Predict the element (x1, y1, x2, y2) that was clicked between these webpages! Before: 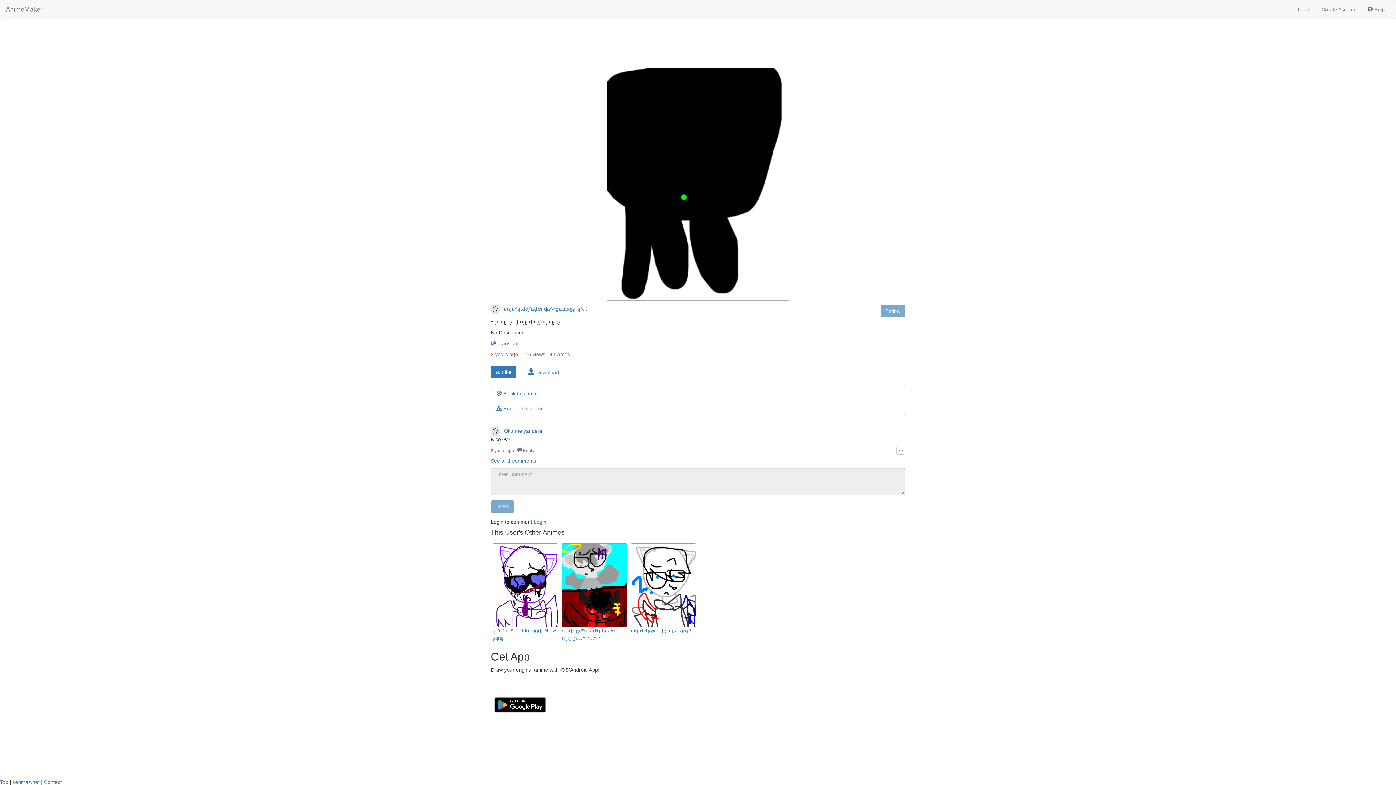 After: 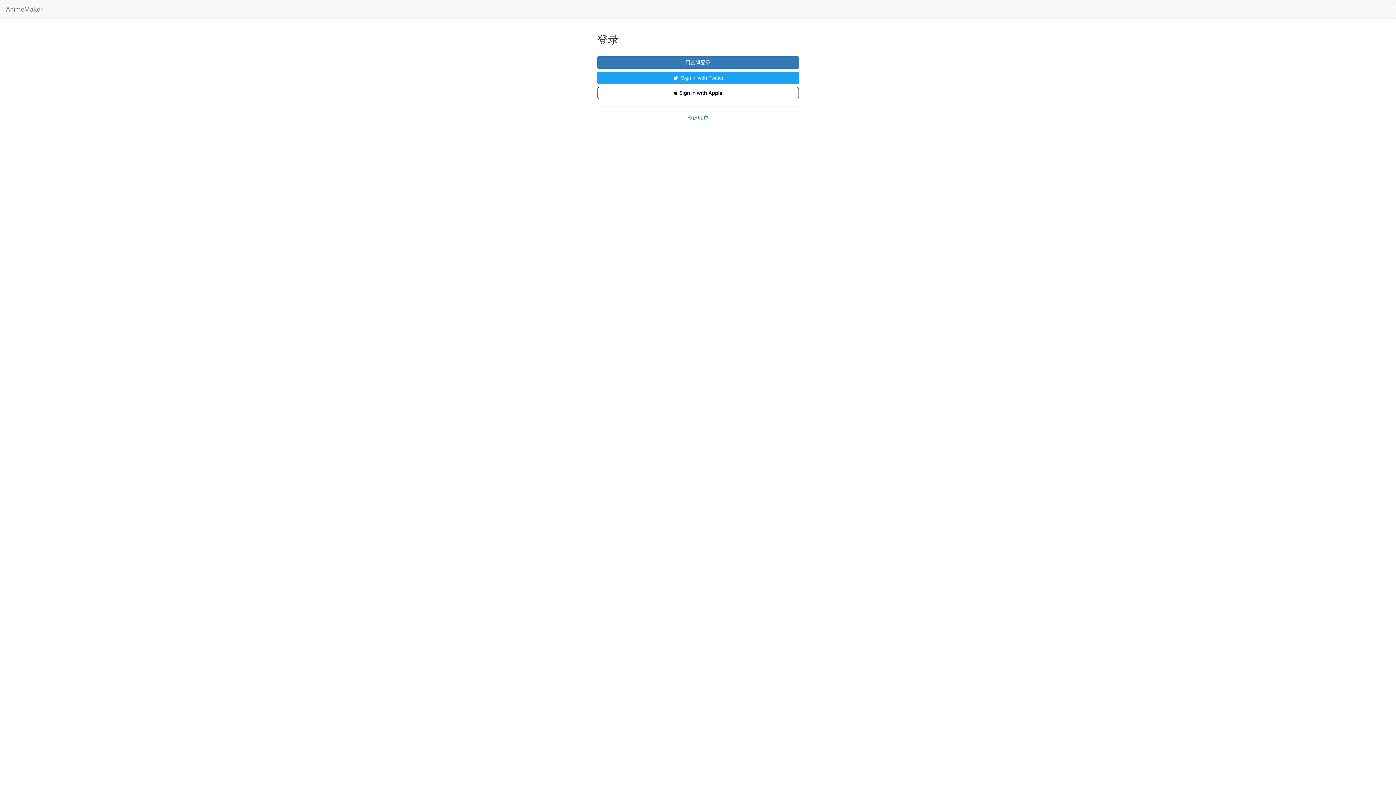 Action: label: See all 1 comments bbox: (490, 458, 536, 464)